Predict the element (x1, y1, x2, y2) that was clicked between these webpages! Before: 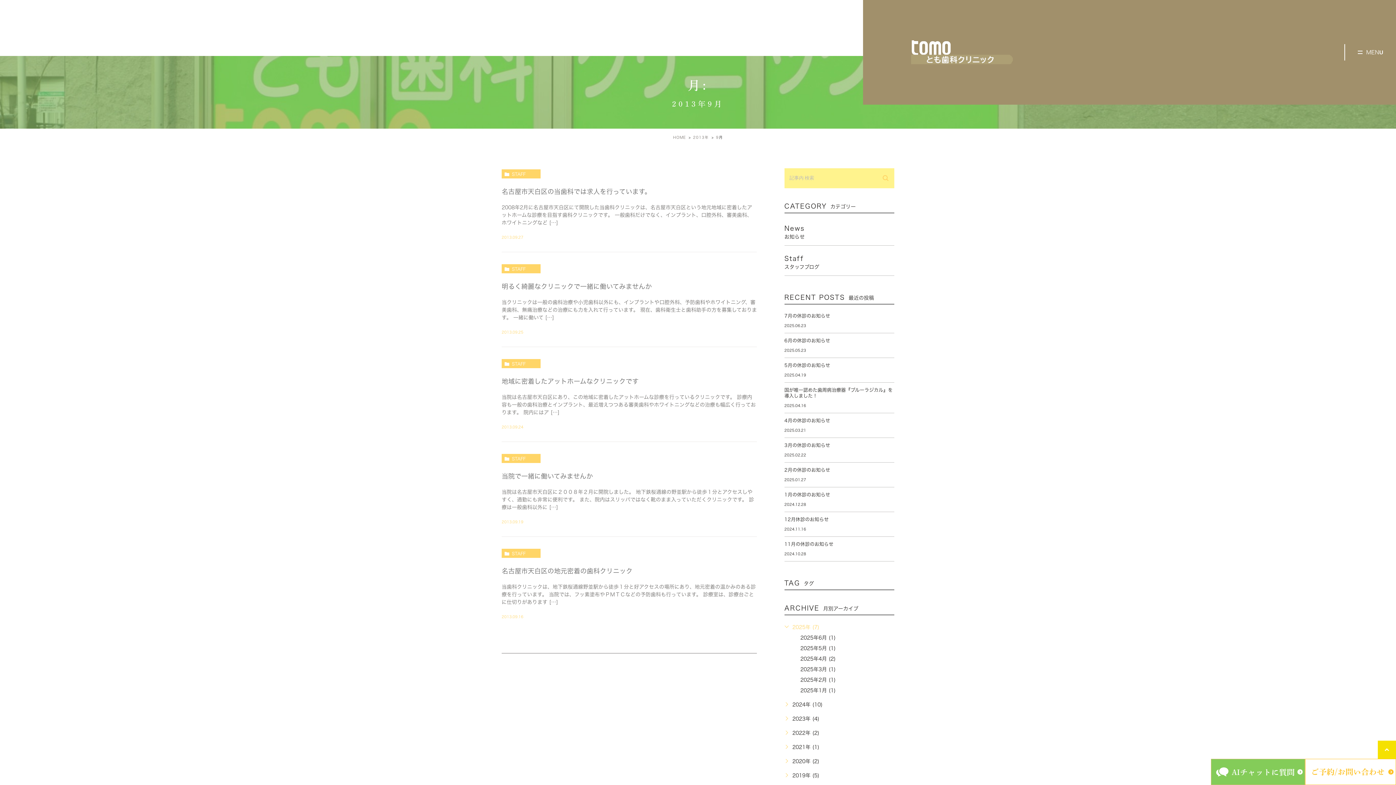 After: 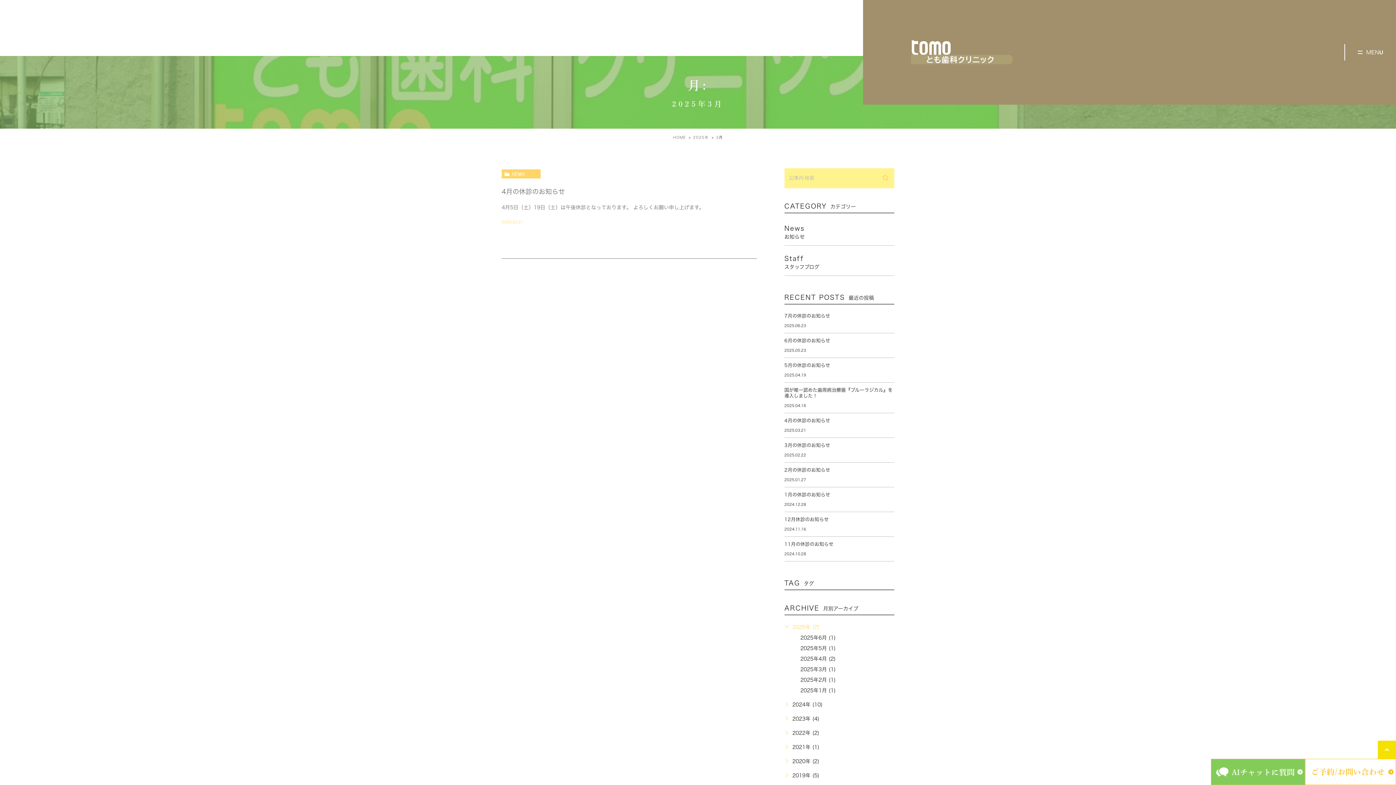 Action: bbox: (800, 667, 835, 672) label: 2025年3月 (1)